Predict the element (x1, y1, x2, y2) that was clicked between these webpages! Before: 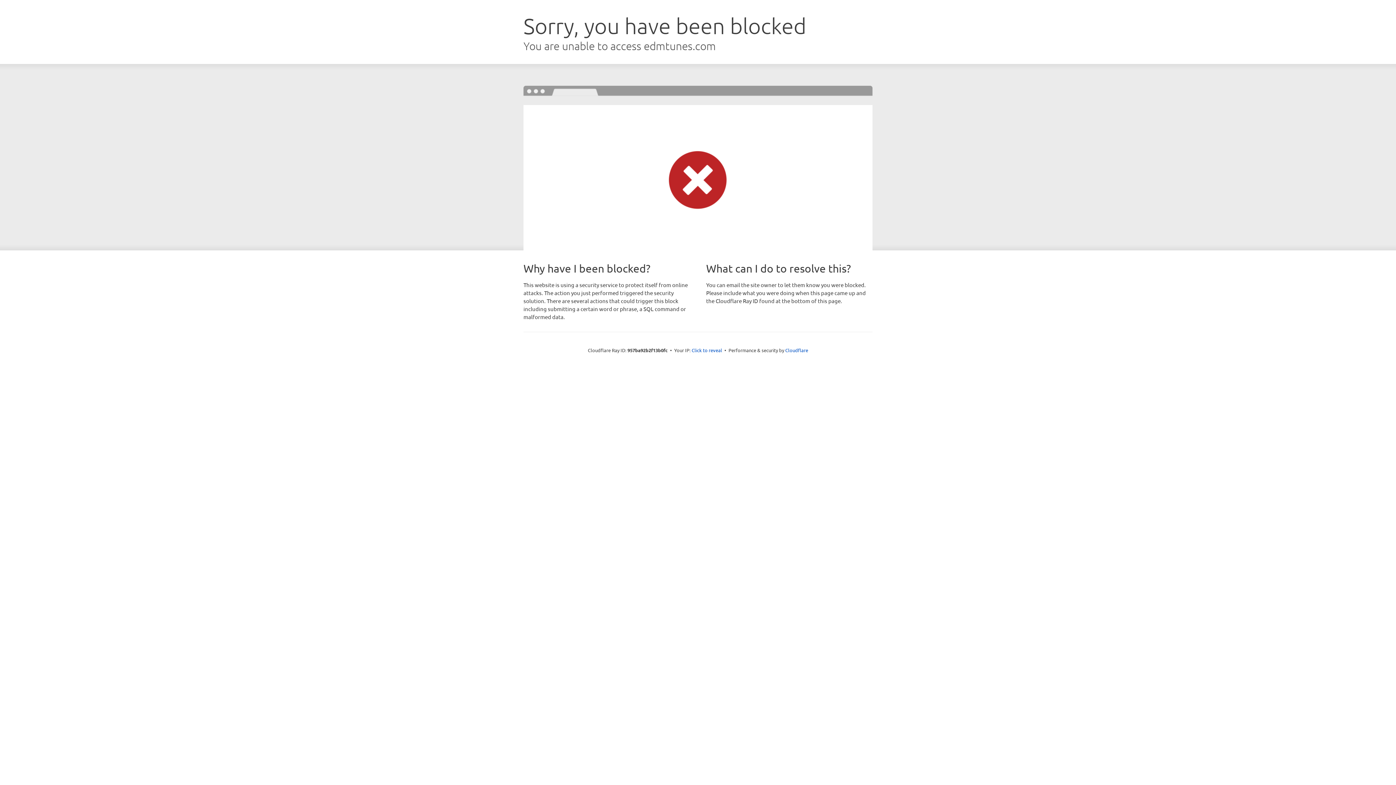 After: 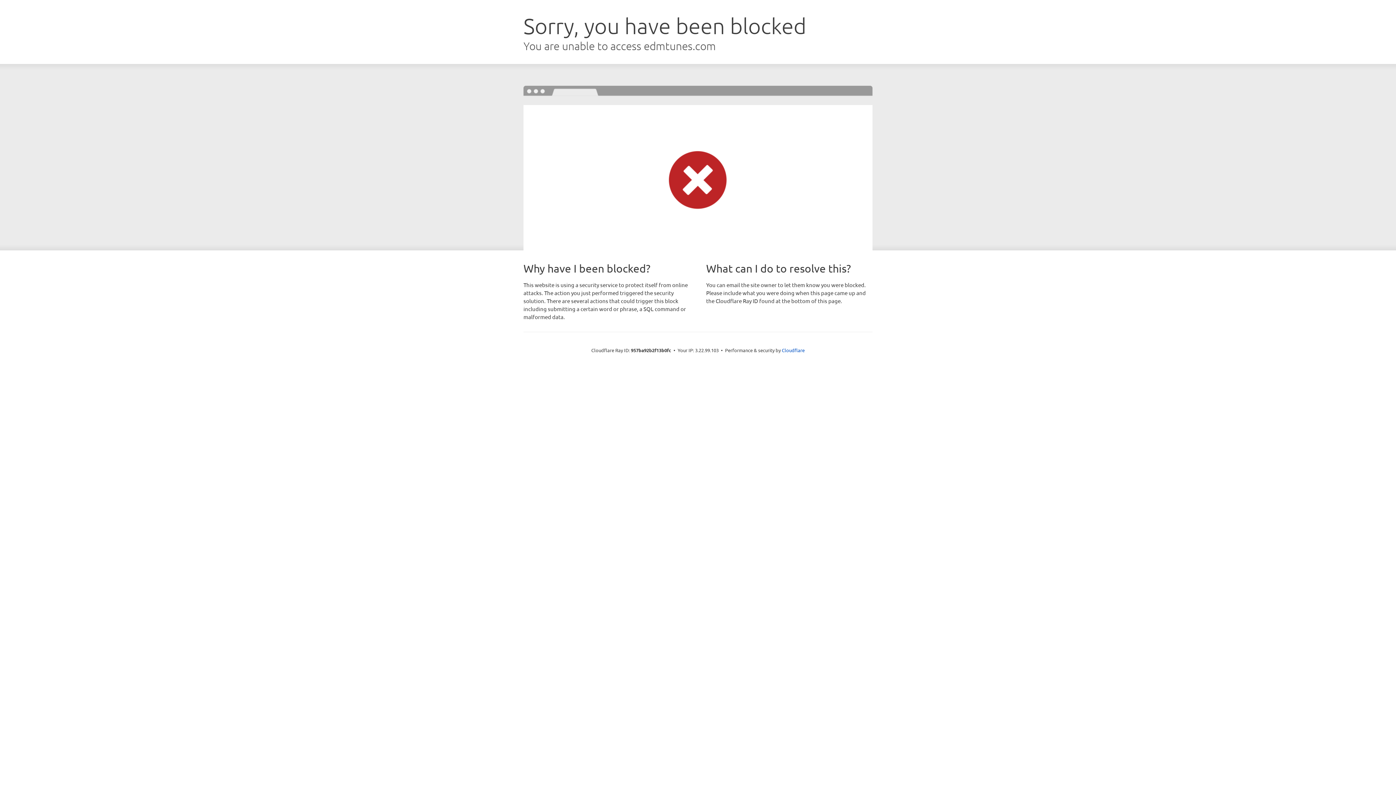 Action: bbox: (691, 346, 722, 353) label: Click to reveal